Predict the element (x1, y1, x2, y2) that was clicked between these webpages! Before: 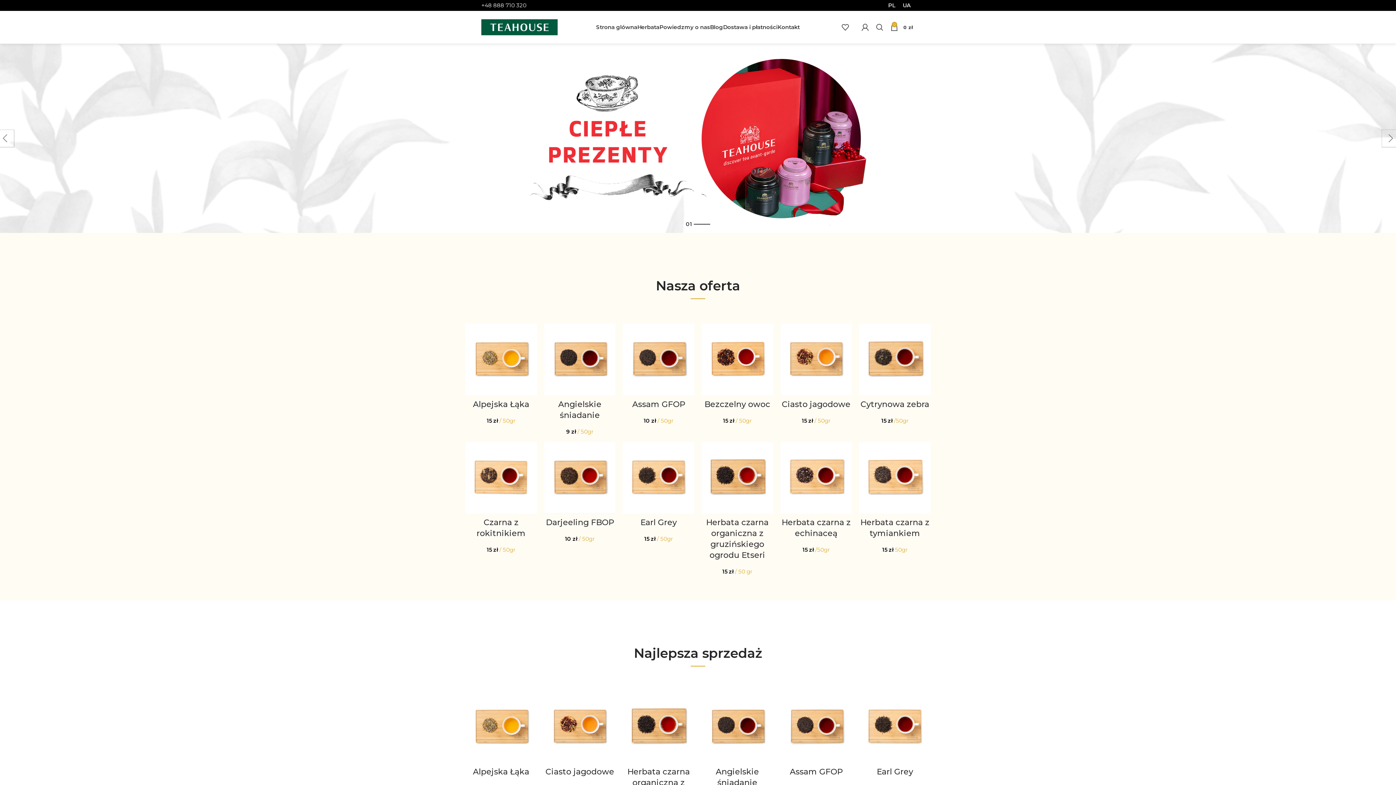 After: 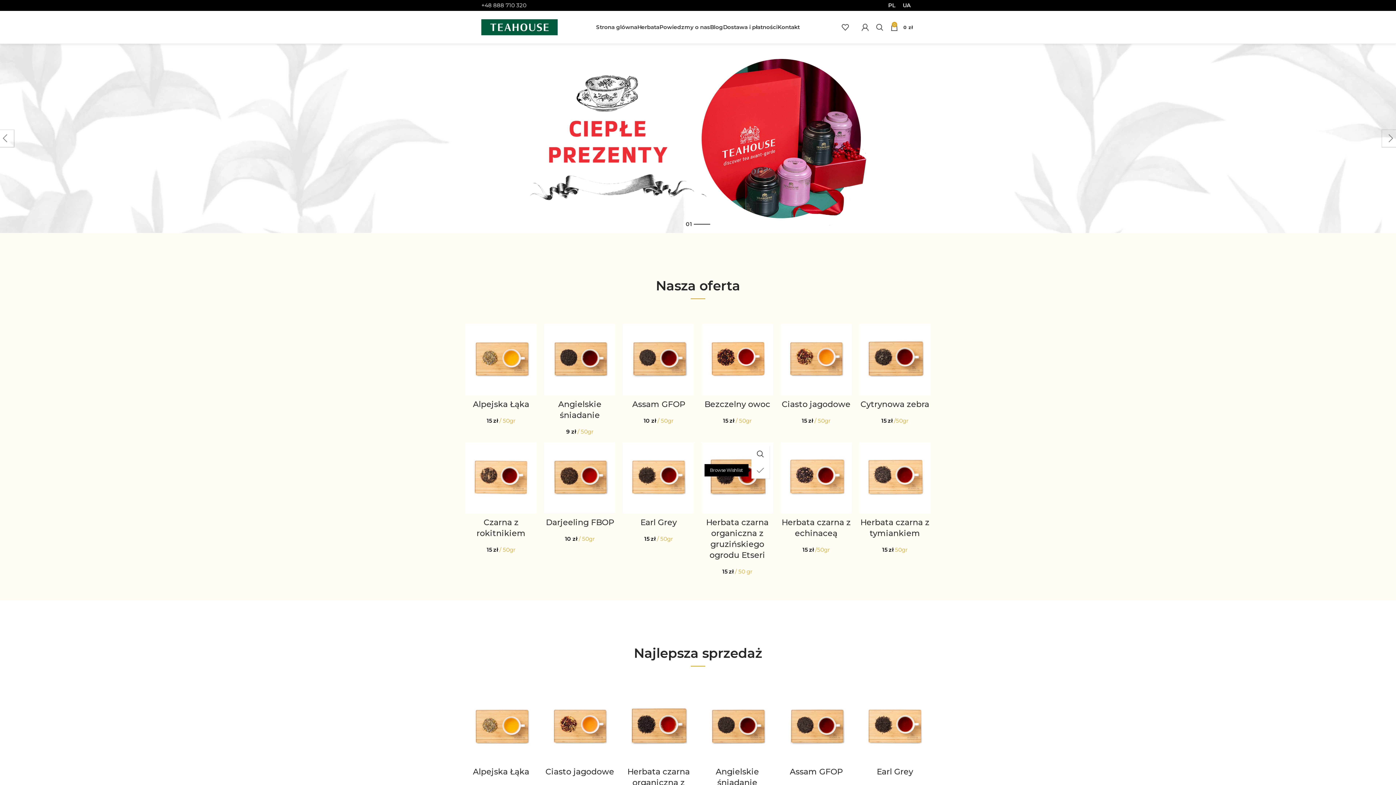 Action: bbox: (758, 462, 776, 478) label: Do ulubionych